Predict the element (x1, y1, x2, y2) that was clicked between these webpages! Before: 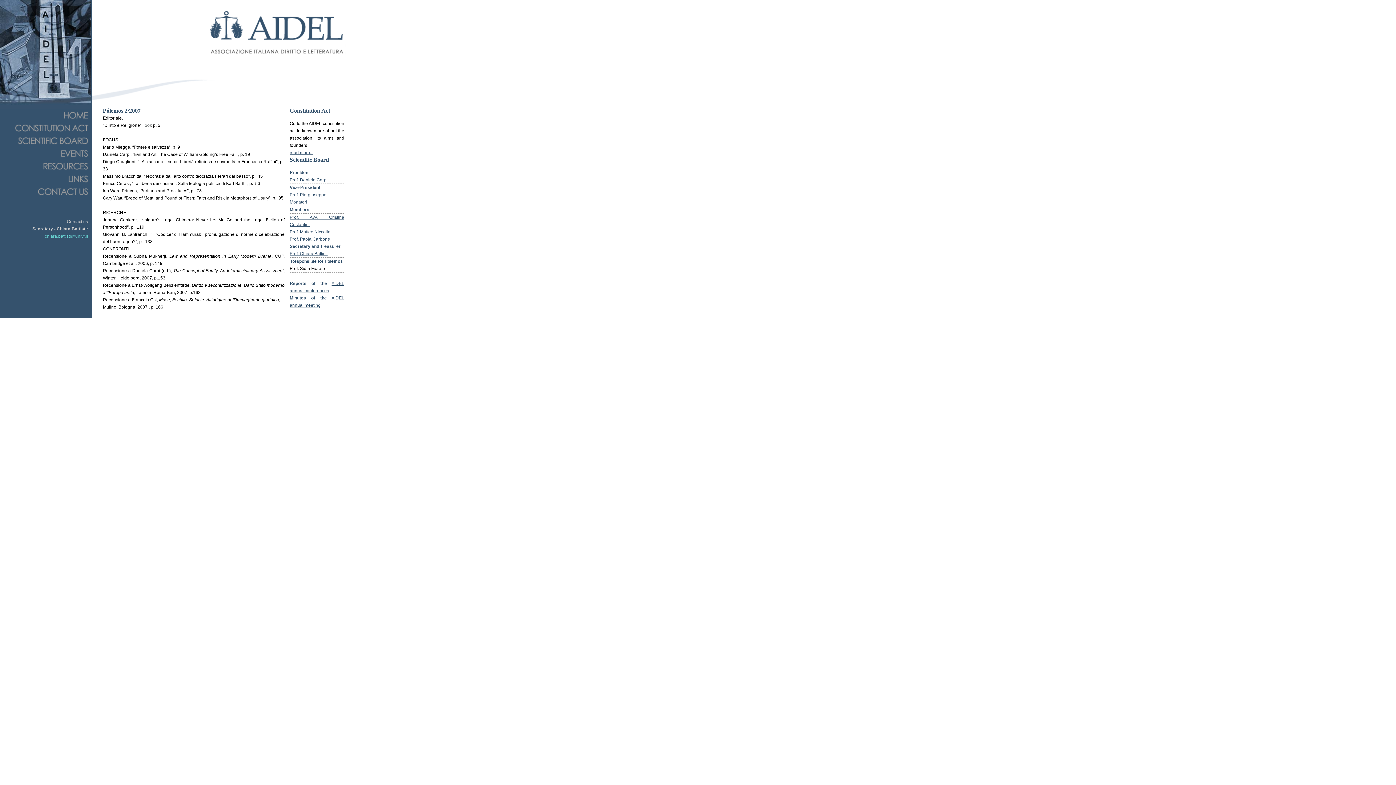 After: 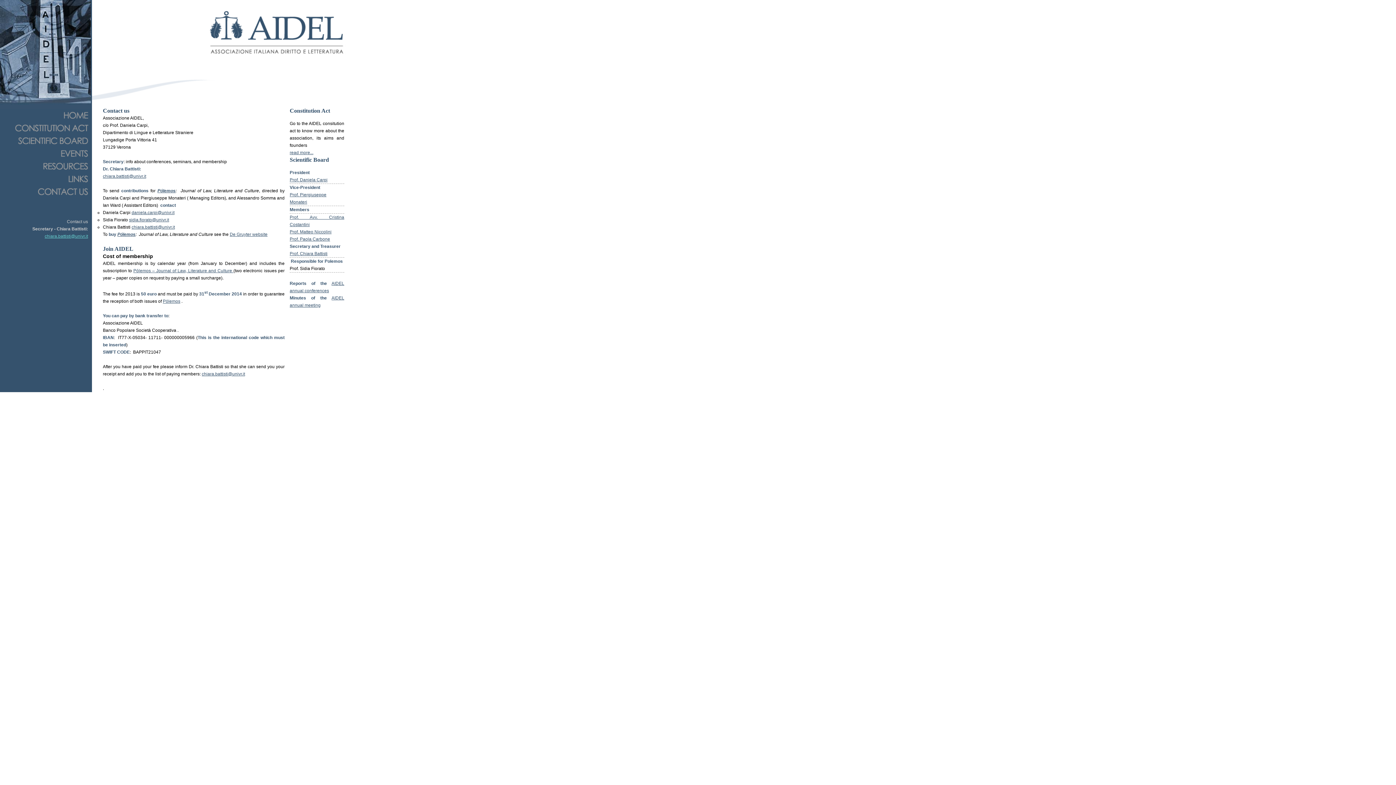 Action: label: Contact us bbox: (0, 185, 90, 198)